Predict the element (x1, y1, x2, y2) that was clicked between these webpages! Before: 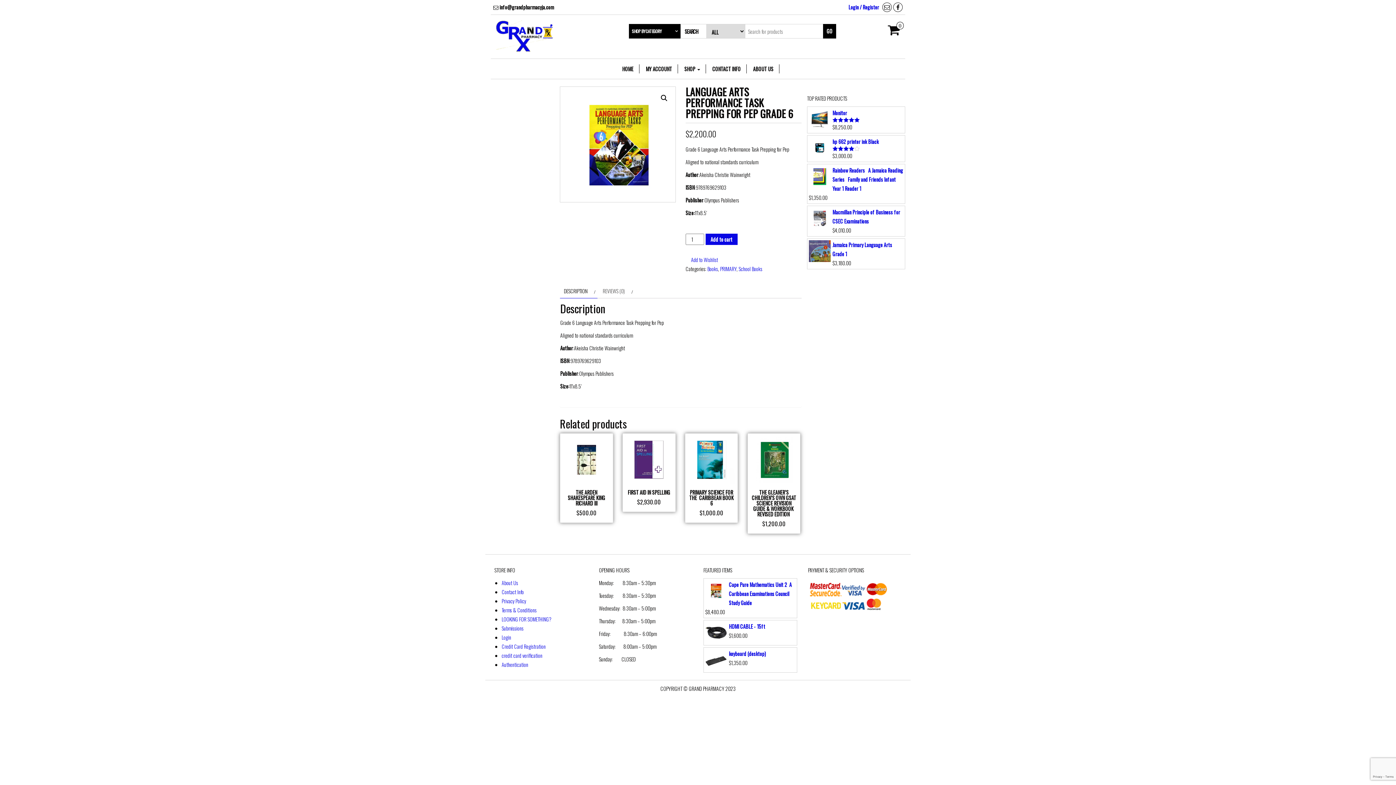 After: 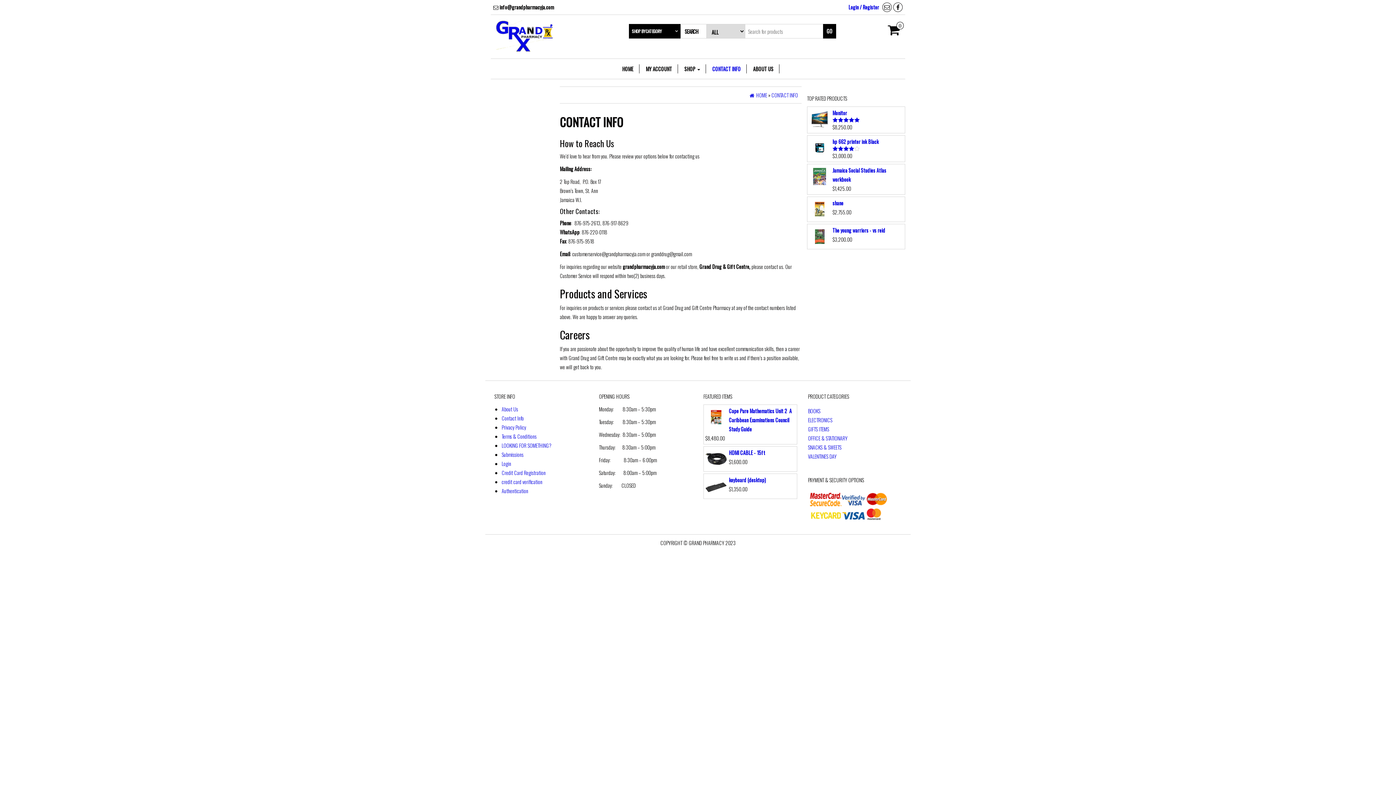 Action: bbox: (501, 588, 524, 595) label: Contact Info